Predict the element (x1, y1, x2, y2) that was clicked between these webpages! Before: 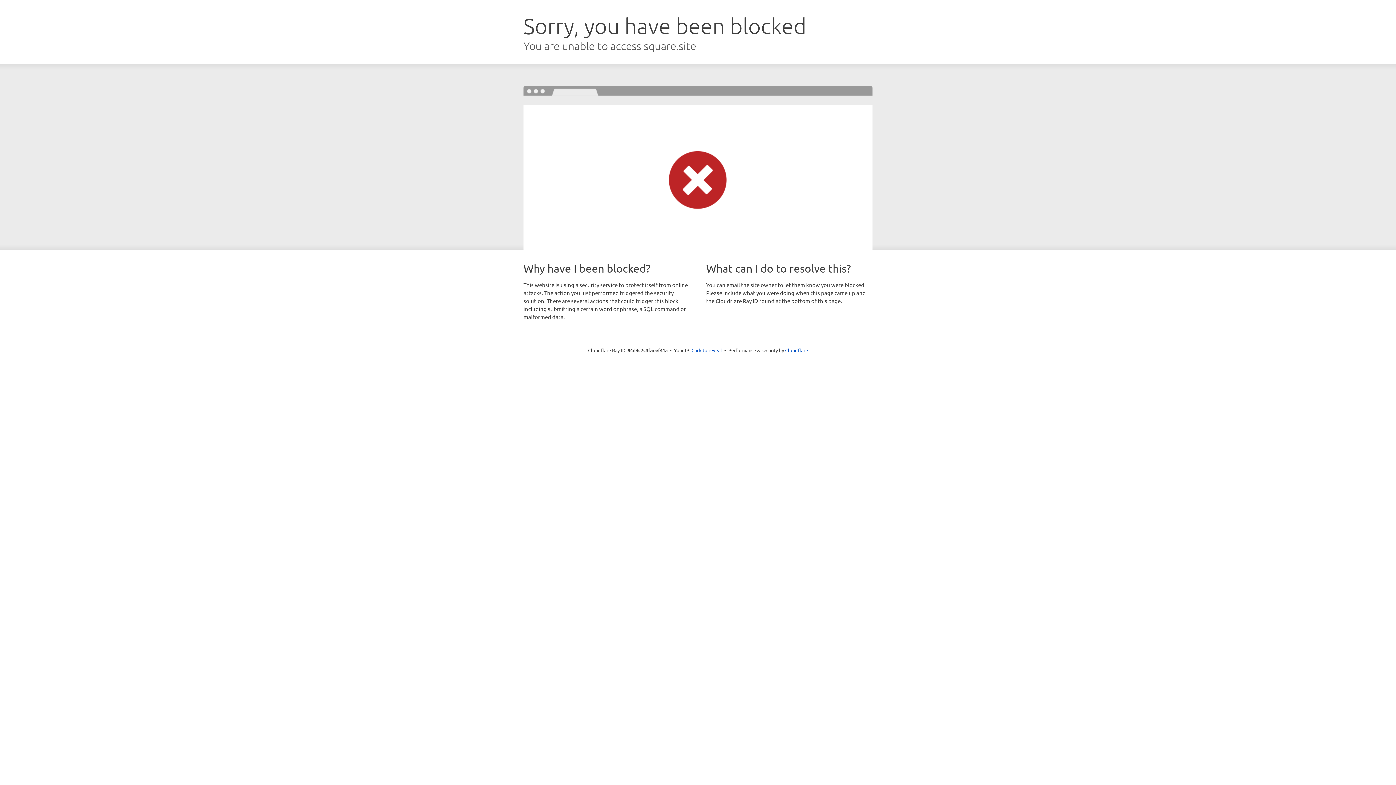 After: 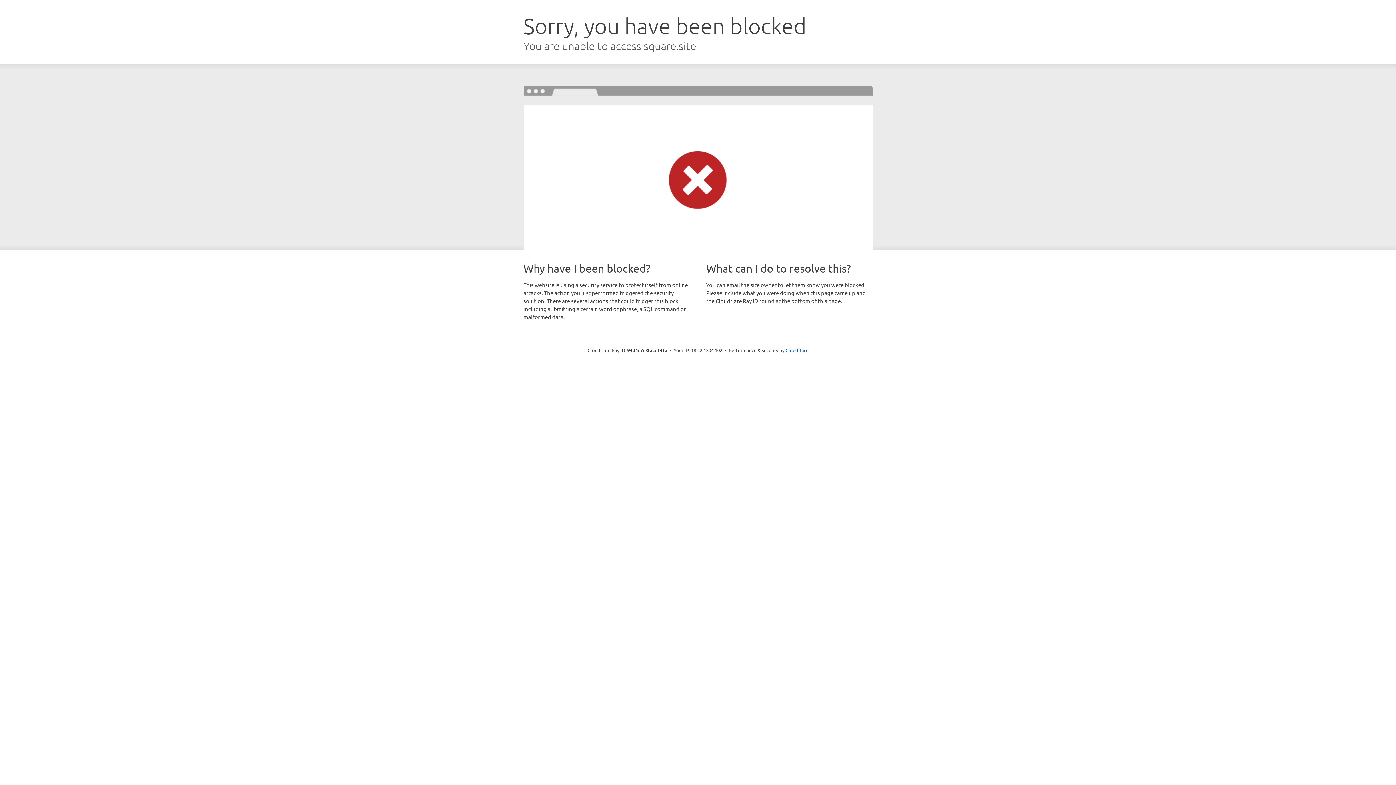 Action: label: Click to reveal bbox: (691, 346, 722, 353)